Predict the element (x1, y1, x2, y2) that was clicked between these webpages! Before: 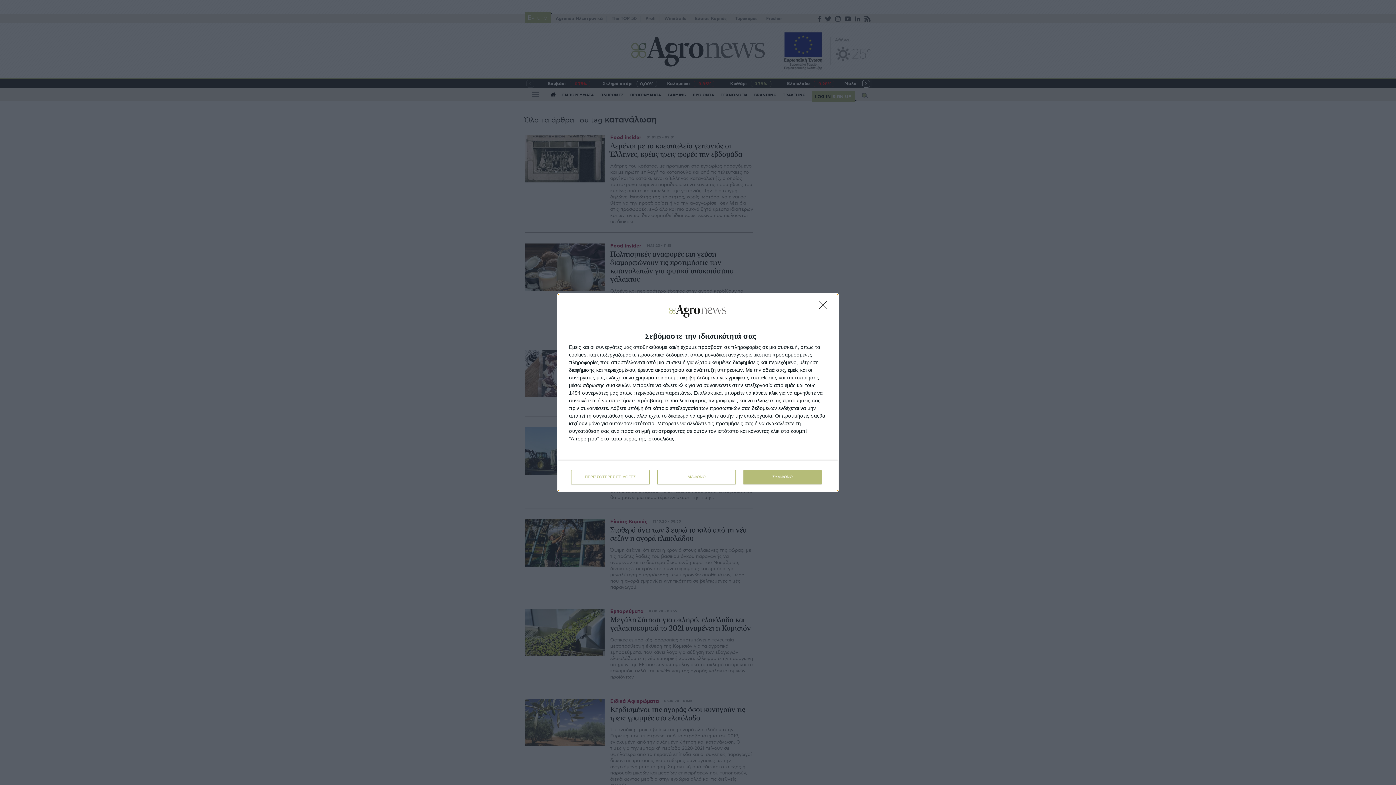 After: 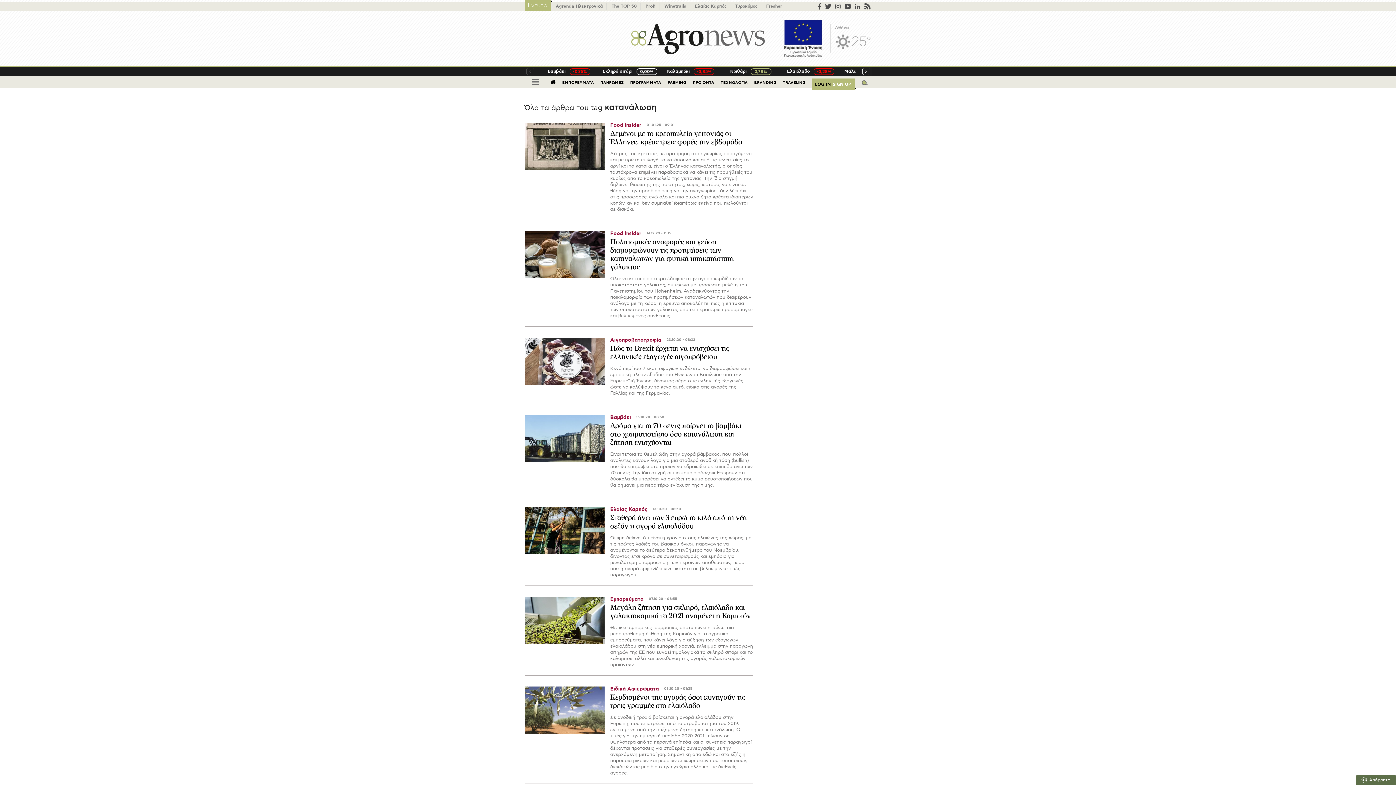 Action: label: ΔΙΑΦΩΝΩ bbox: (657, 470, 736, 484)